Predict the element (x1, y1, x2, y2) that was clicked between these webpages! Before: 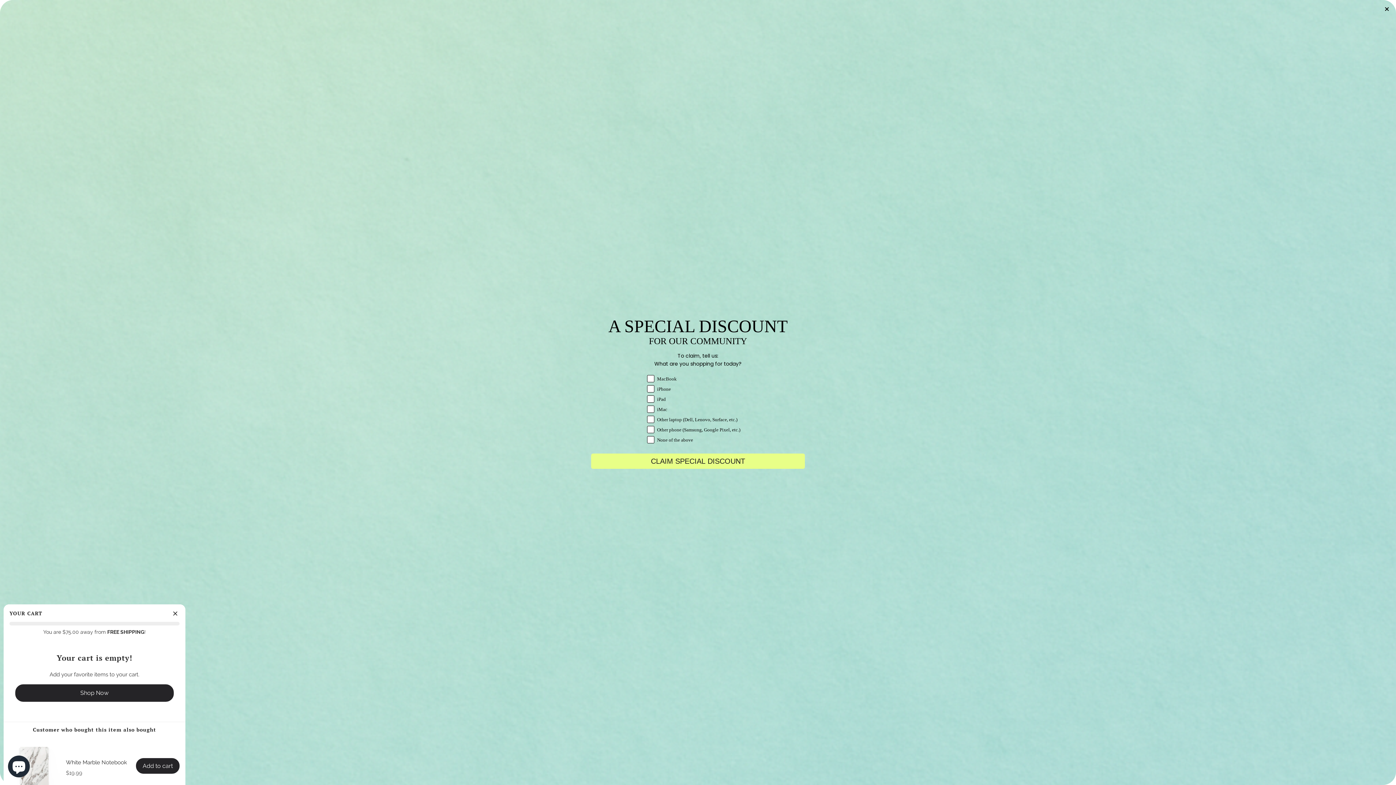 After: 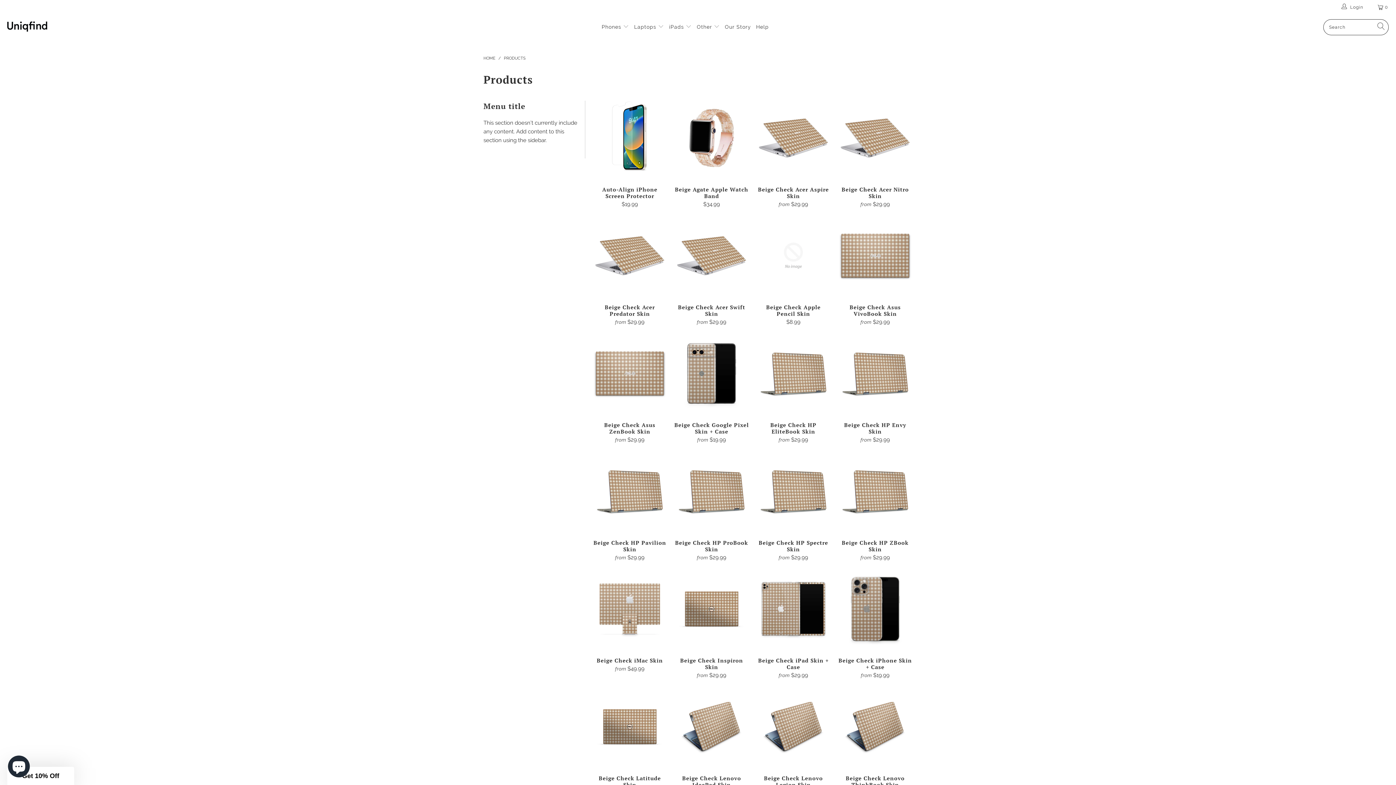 Action: label: Shop Now bbox: (15, 684, 173, 702)